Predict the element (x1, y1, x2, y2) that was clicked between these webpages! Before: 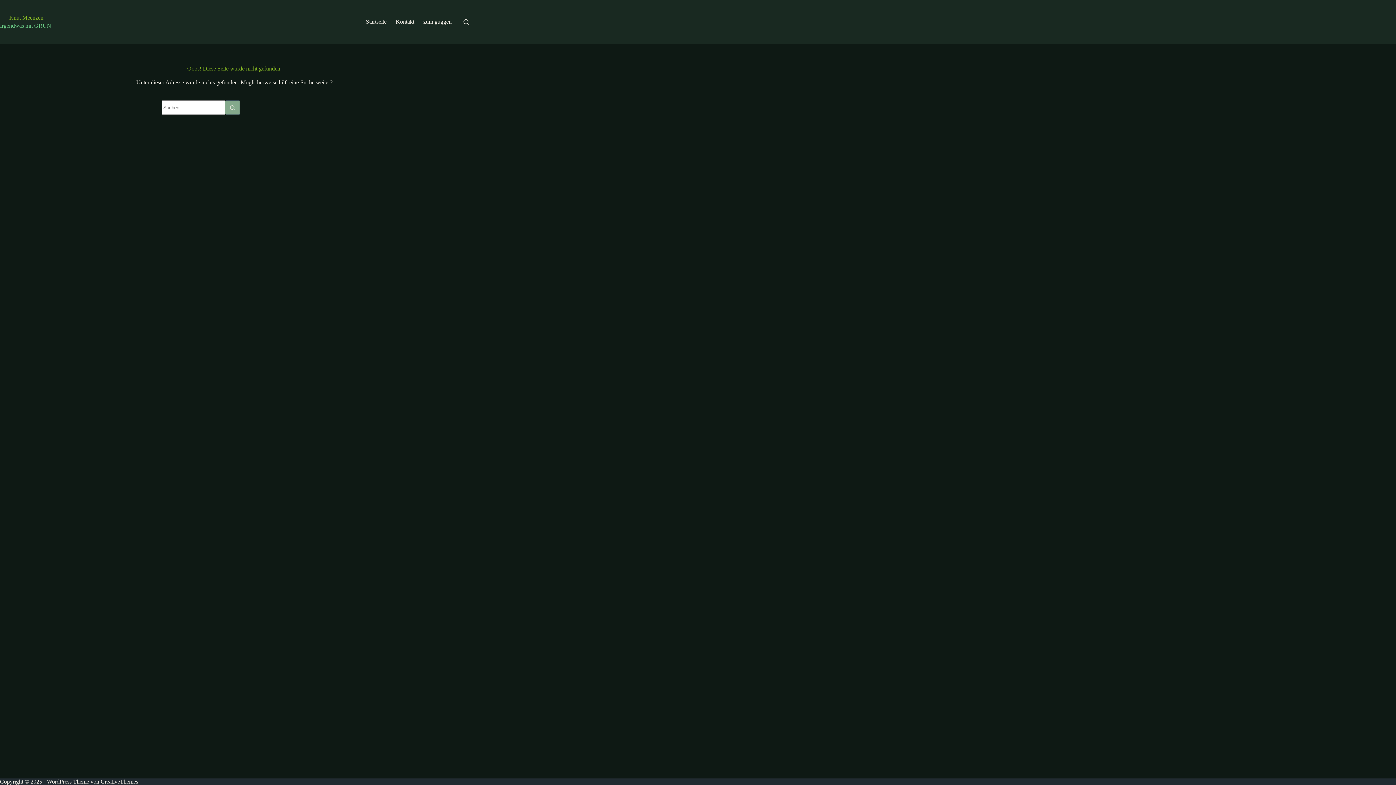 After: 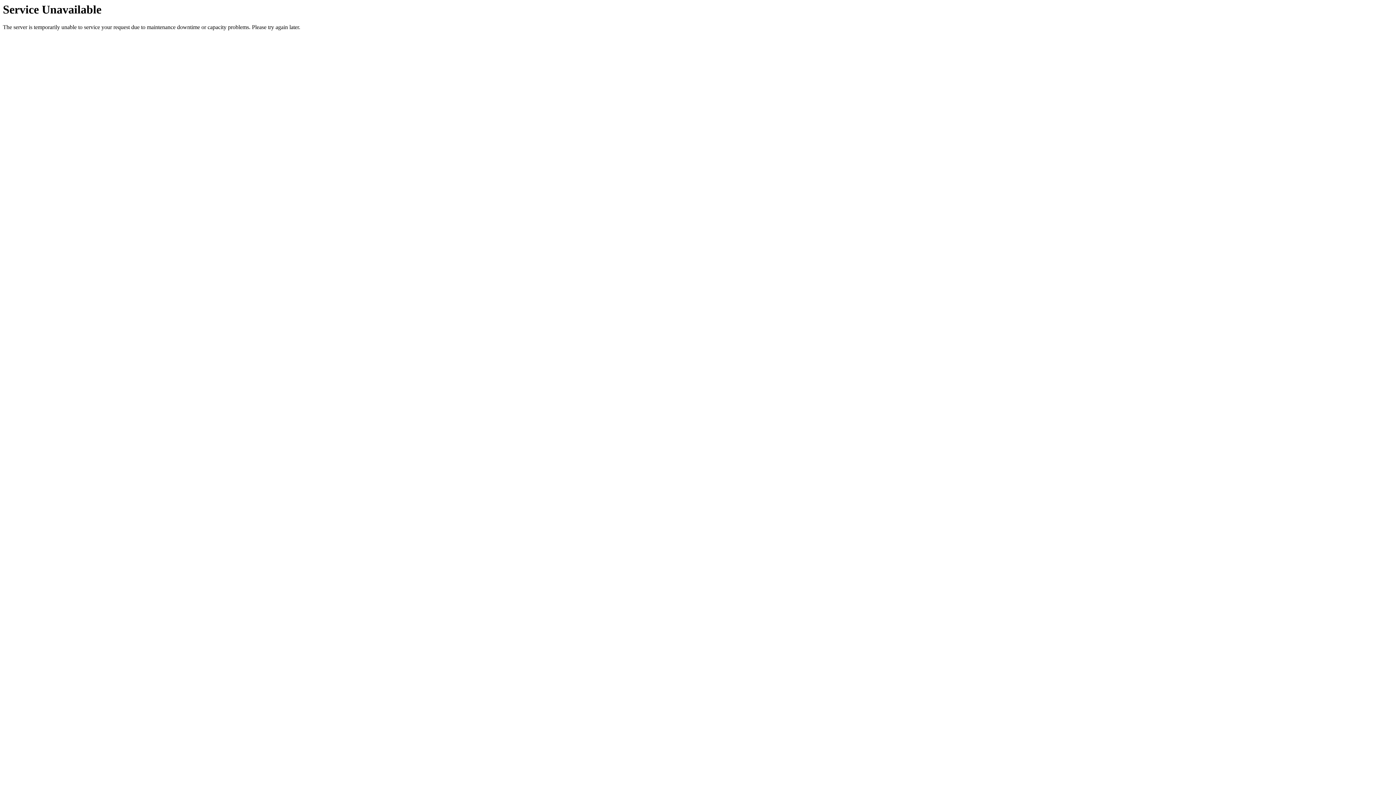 Action: bbox: (225, 100, 240, 114) label: Such-Button